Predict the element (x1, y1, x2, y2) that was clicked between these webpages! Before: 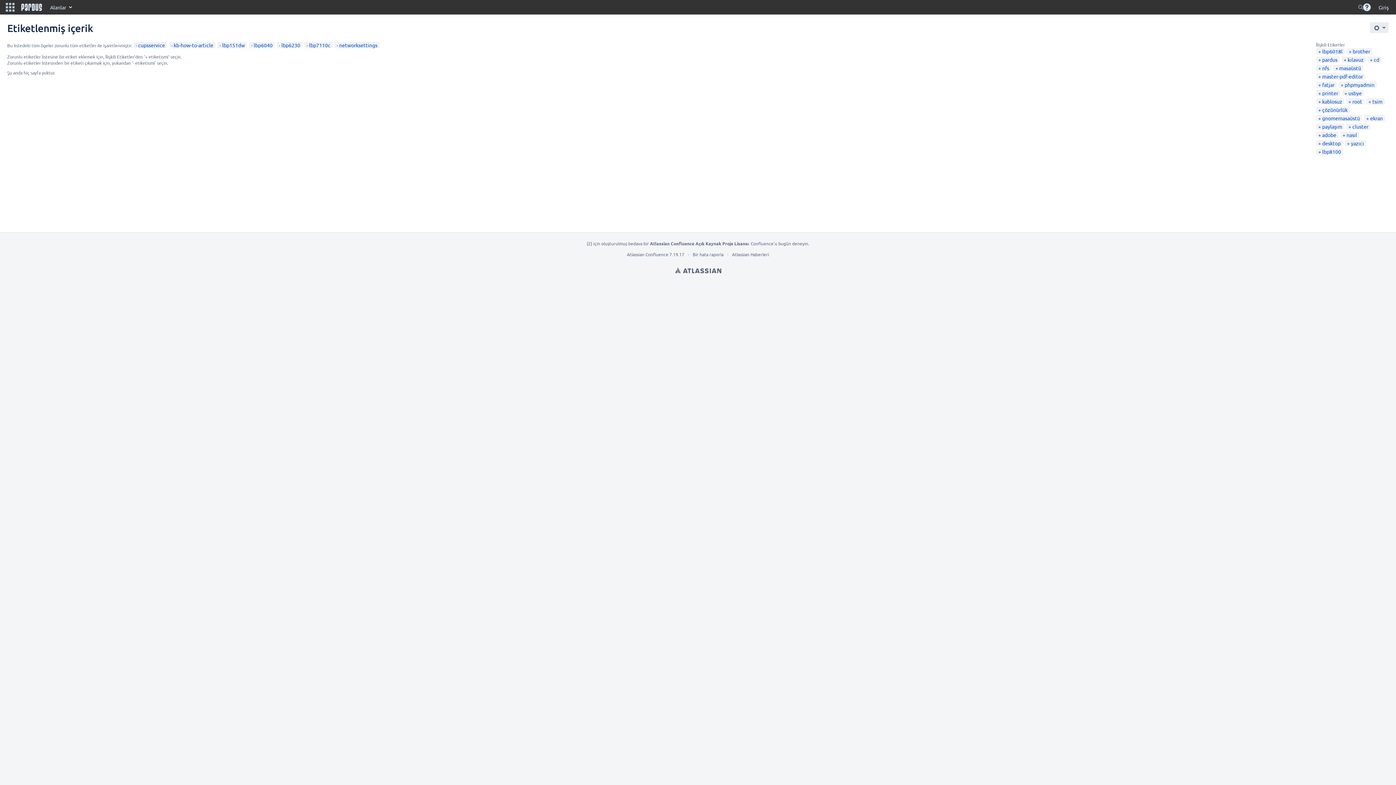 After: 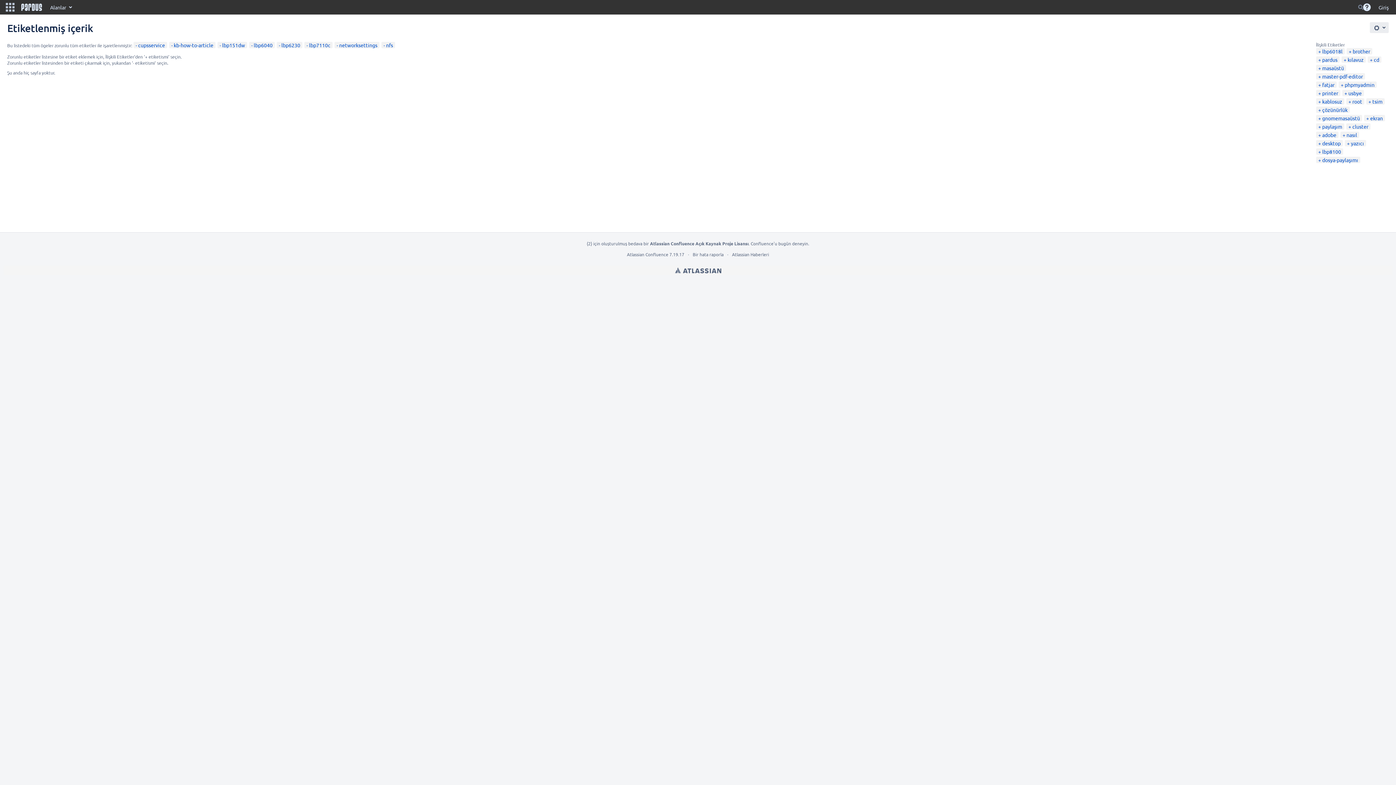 Action: label: nfs bbox: (1318, 64, 1329, 71)